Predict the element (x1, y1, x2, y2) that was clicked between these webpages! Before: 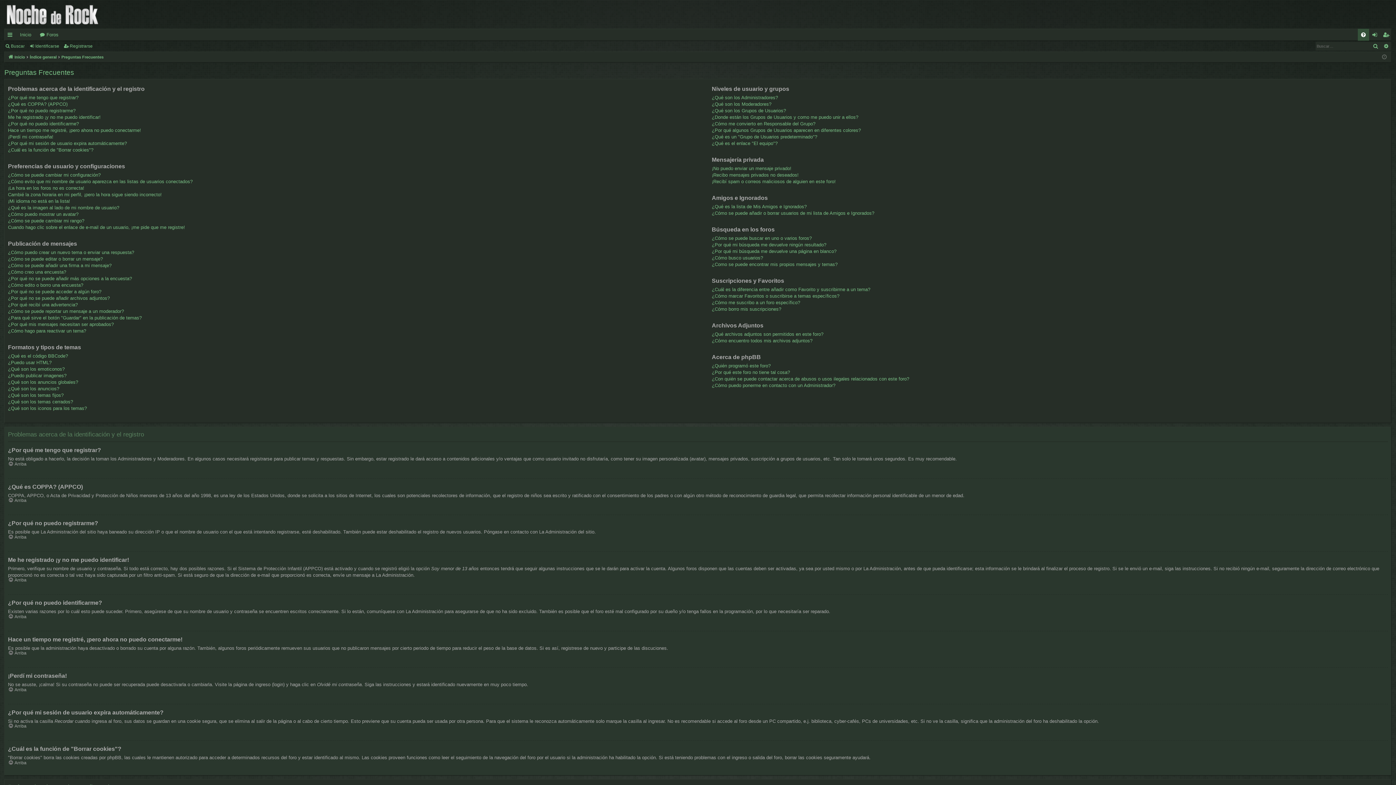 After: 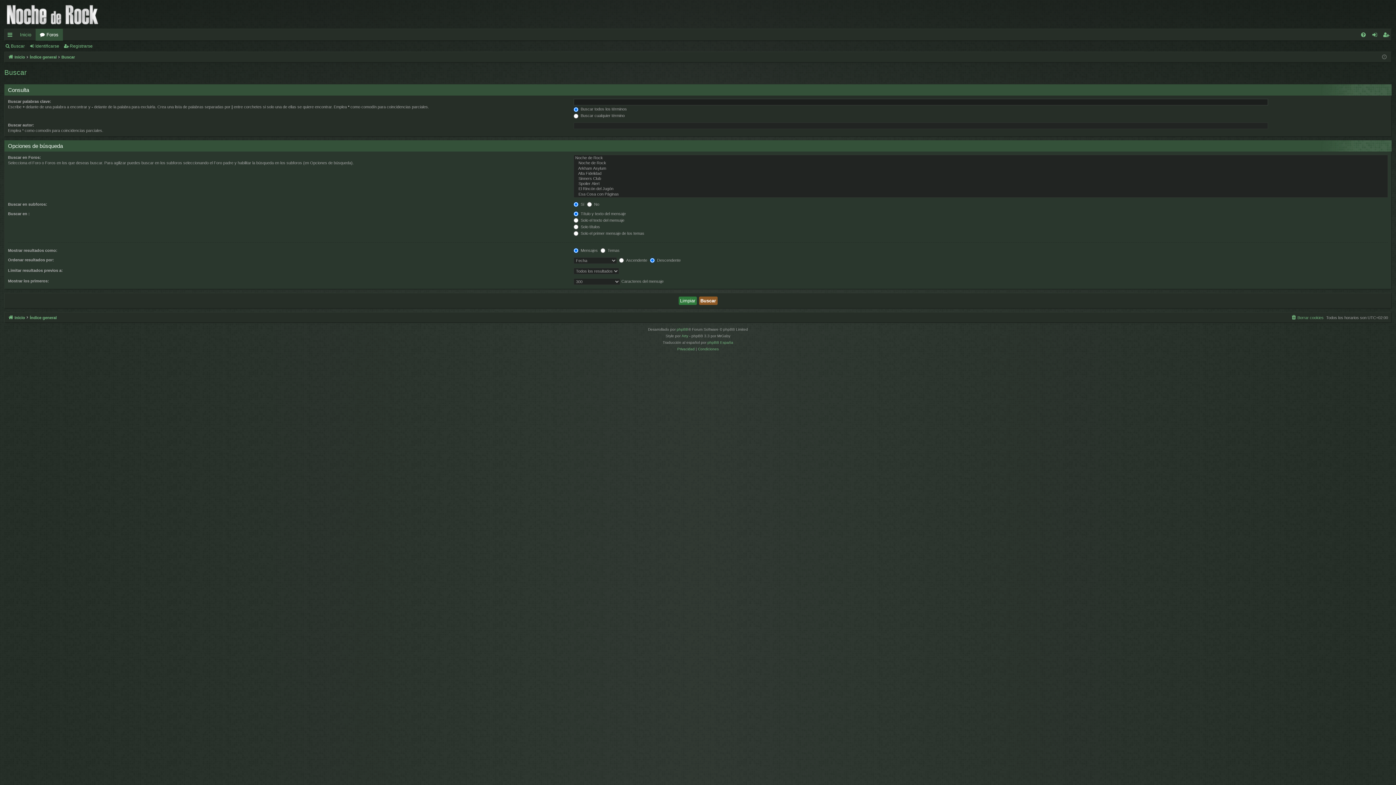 Action: label: Buscar bbox: (4, 41, 27, 51)